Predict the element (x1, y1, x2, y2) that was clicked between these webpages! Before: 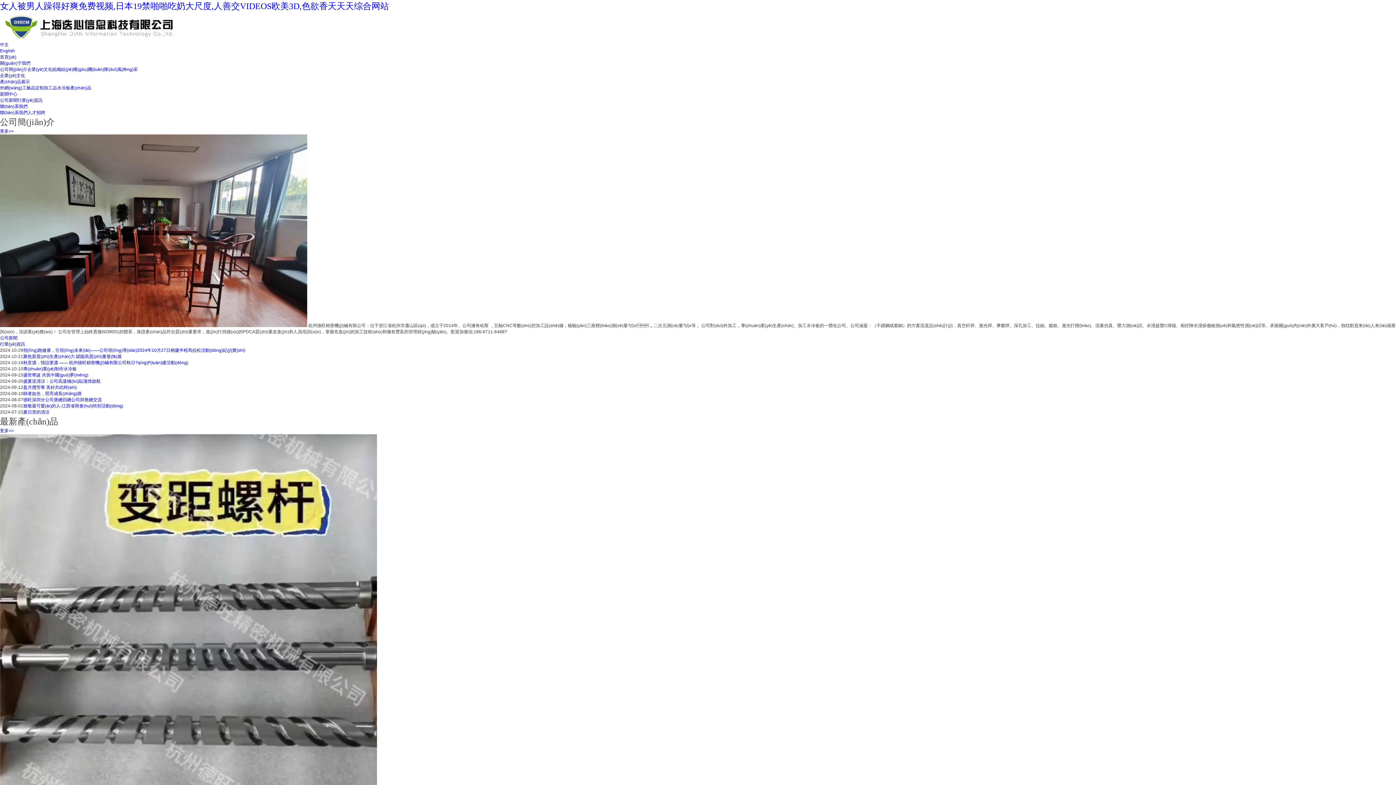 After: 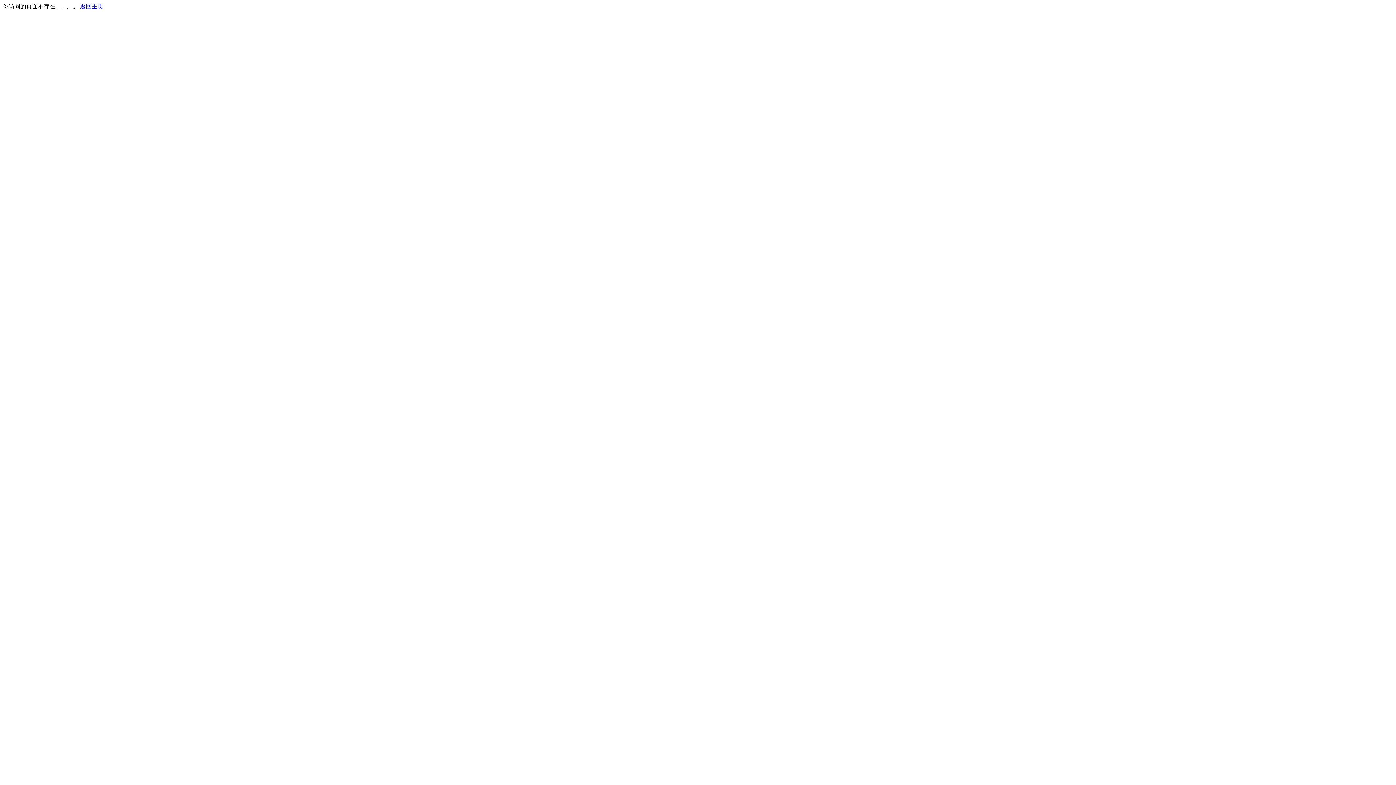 Action: label: 聯(lián)系我們 bbox: (0, 104, 27, 109)